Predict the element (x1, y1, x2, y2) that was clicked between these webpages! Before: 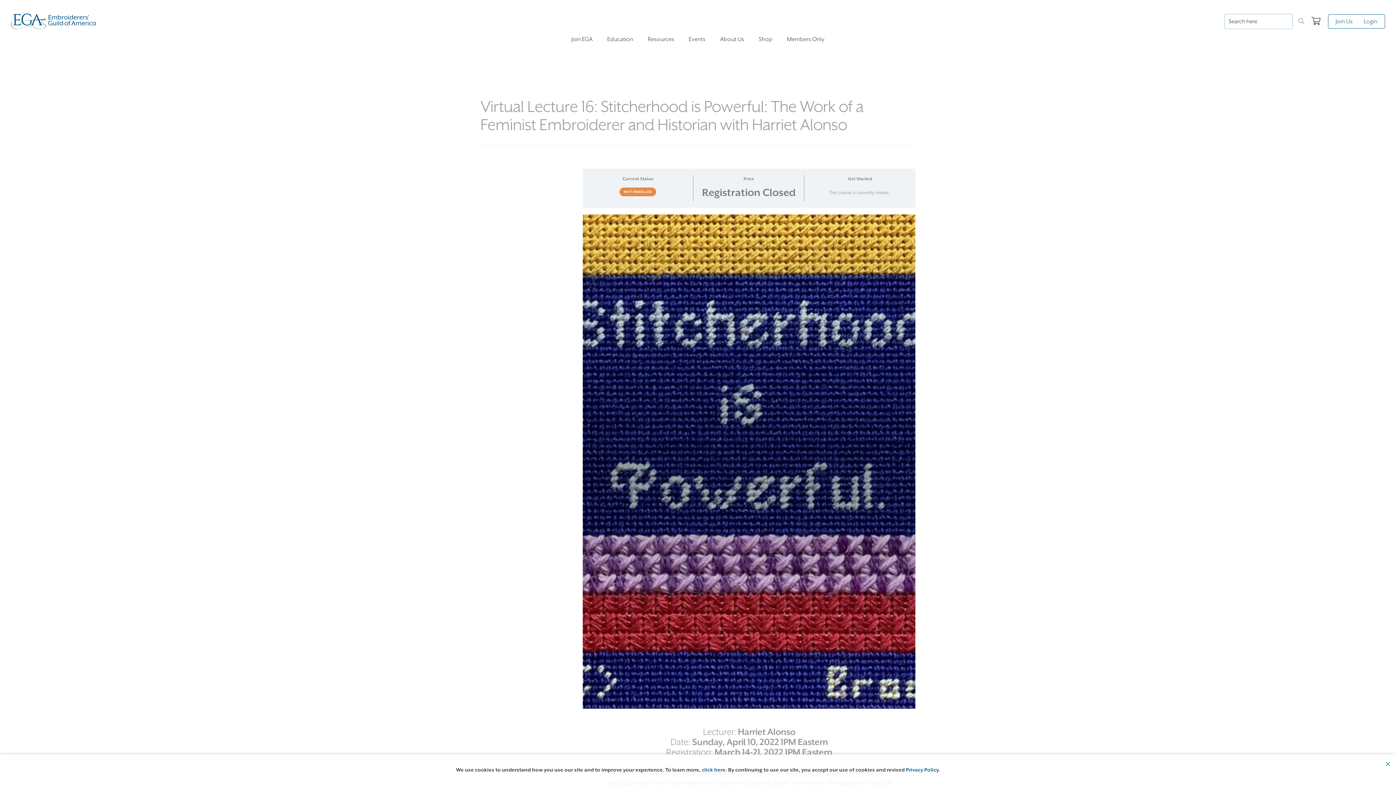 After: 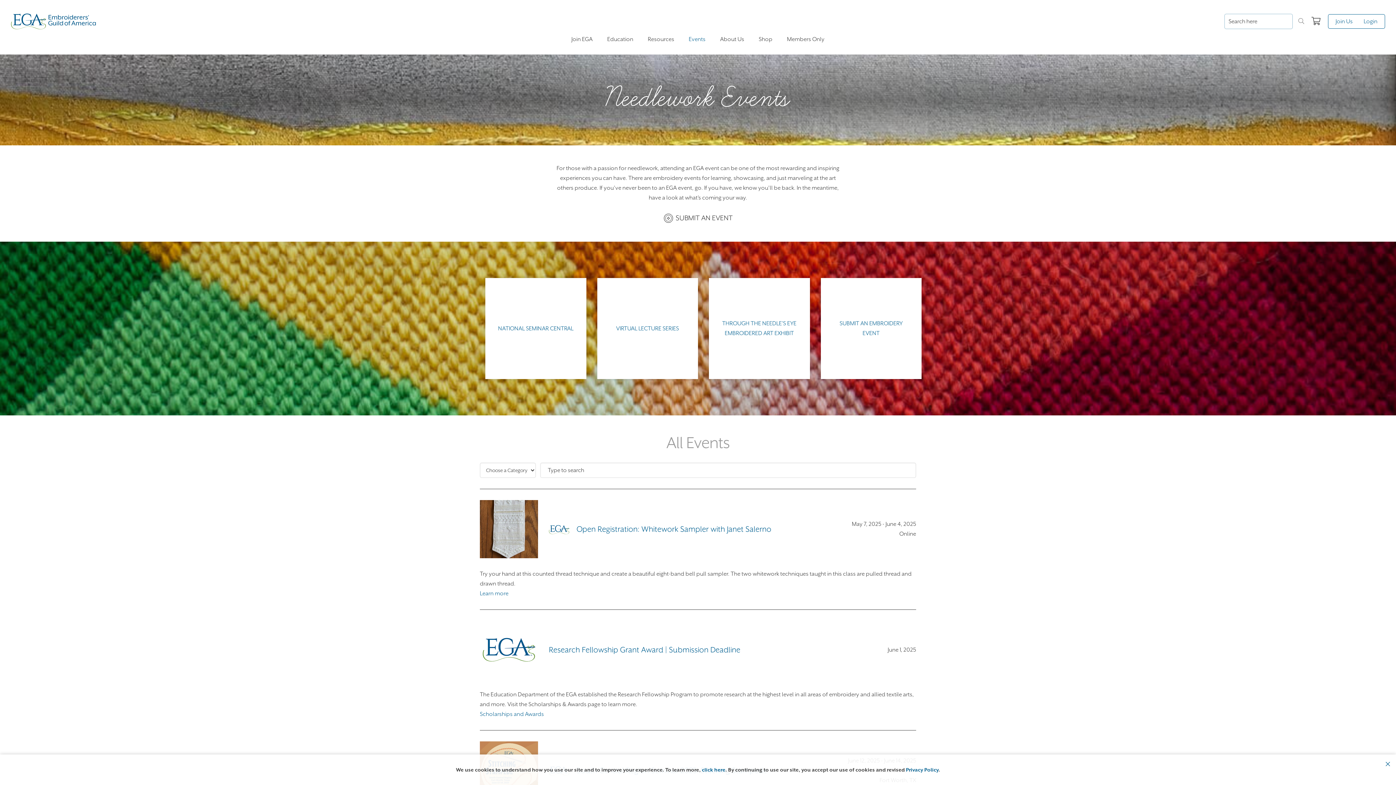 Action: bbox: (688, 34, 705, 49) label: Events